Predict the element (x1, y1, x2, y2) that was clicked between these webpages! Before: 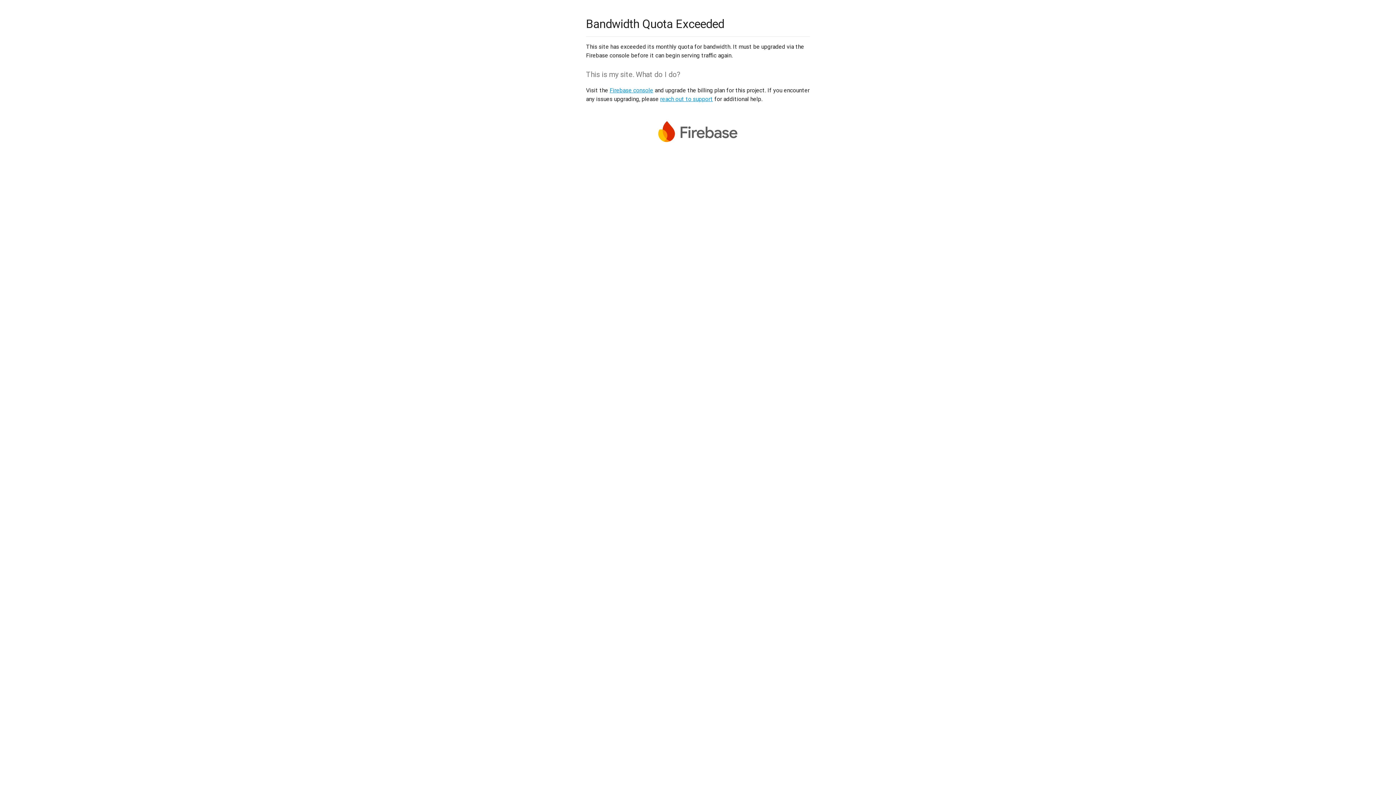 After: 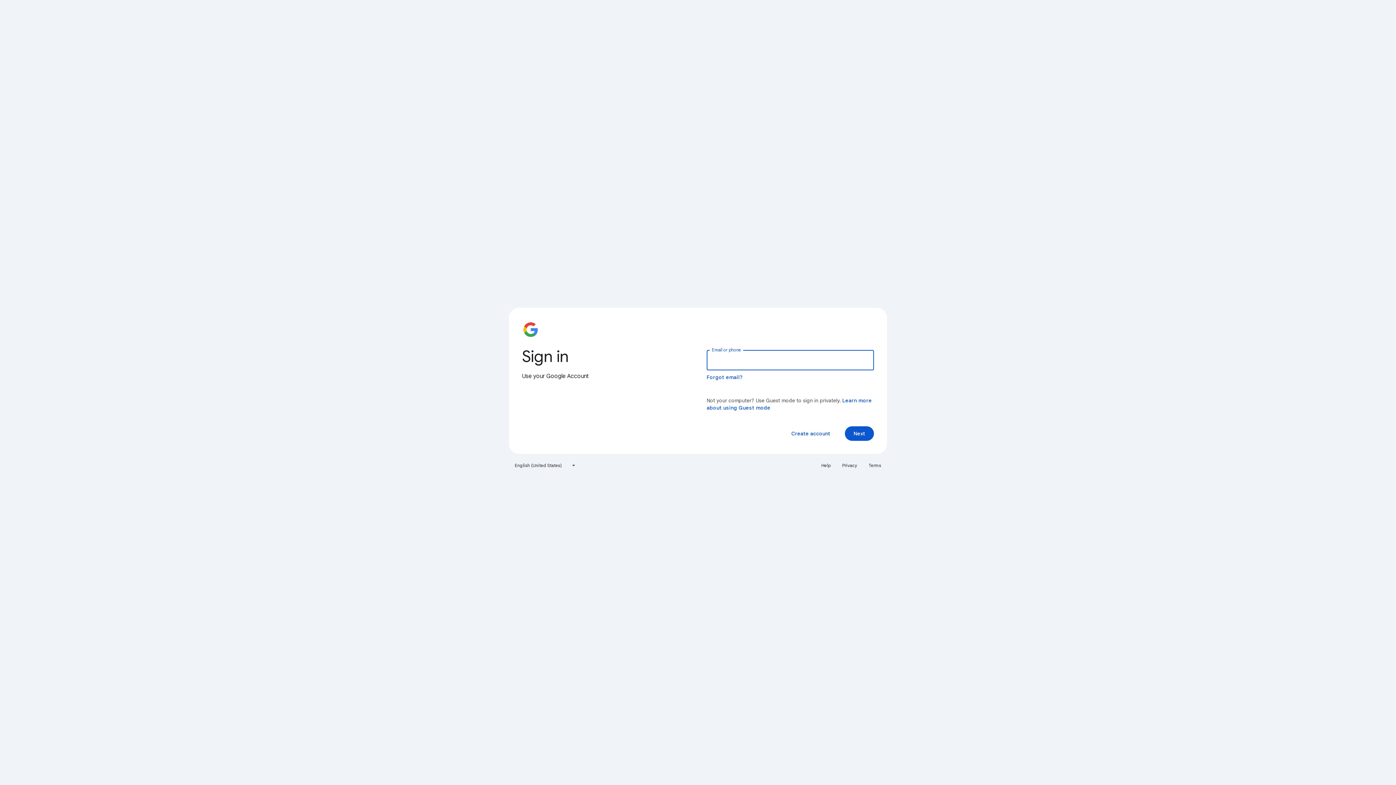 Action: label: Firebase console bbox: (609, 86, 653, 93)